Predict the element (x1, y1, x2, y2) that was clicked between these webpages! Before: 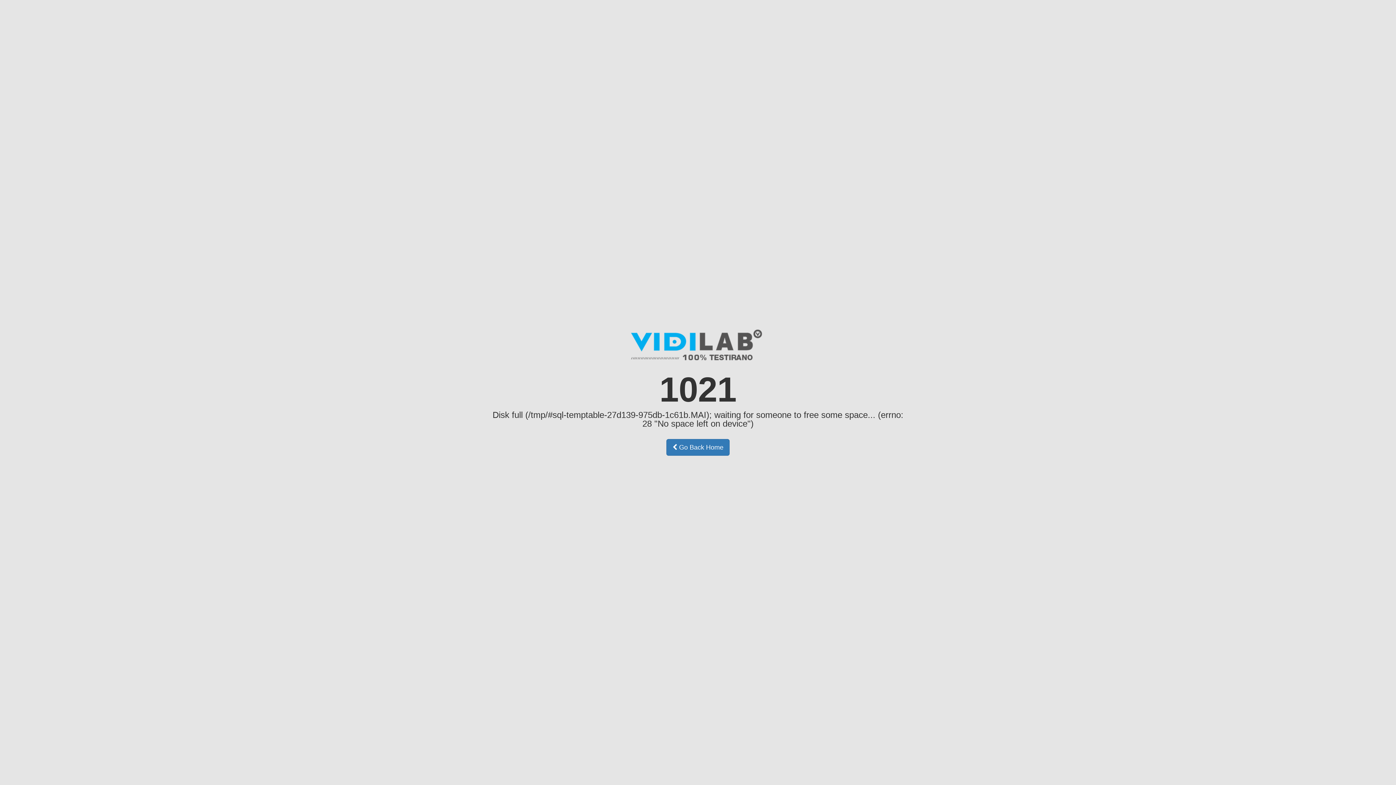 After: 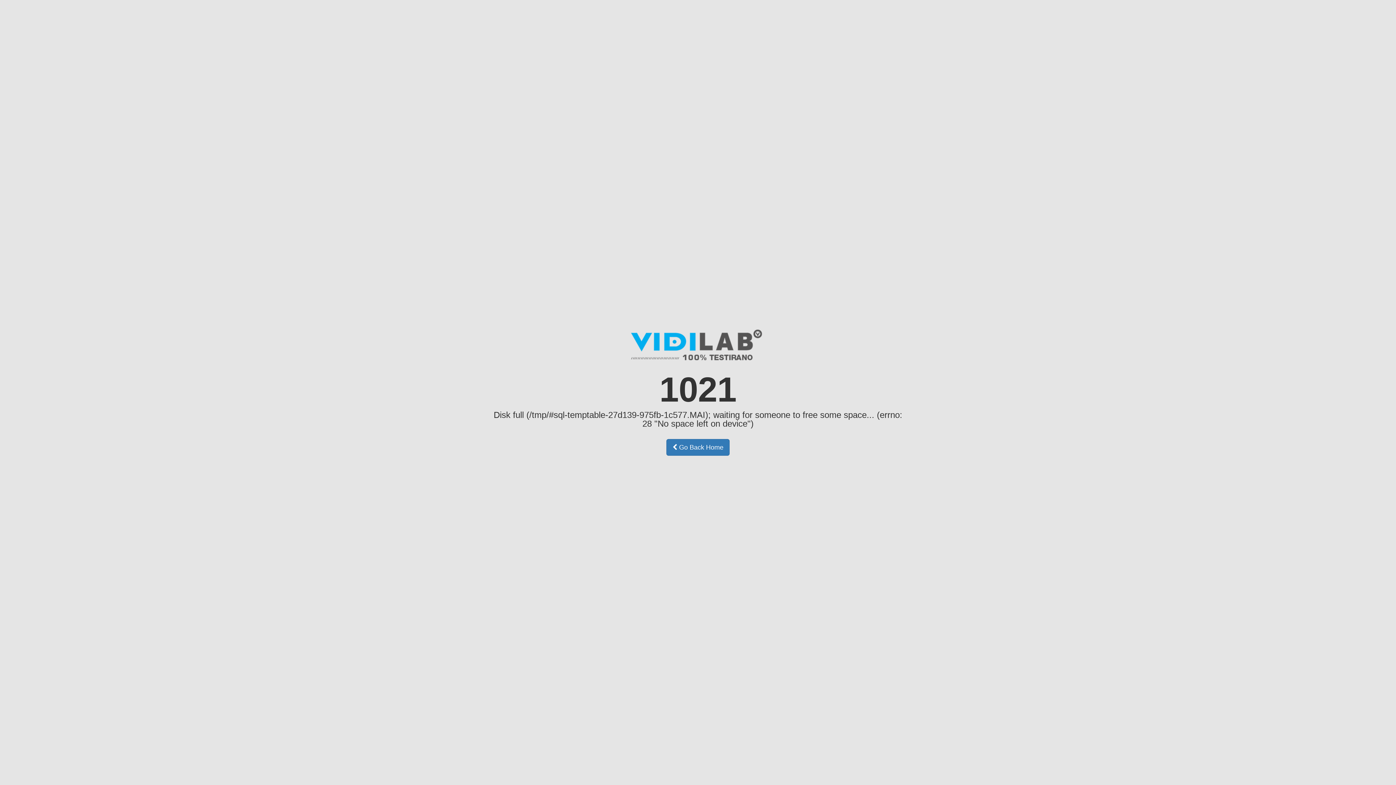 Action: label:  Go Back Home bbox: (666, 439, 729, 456)